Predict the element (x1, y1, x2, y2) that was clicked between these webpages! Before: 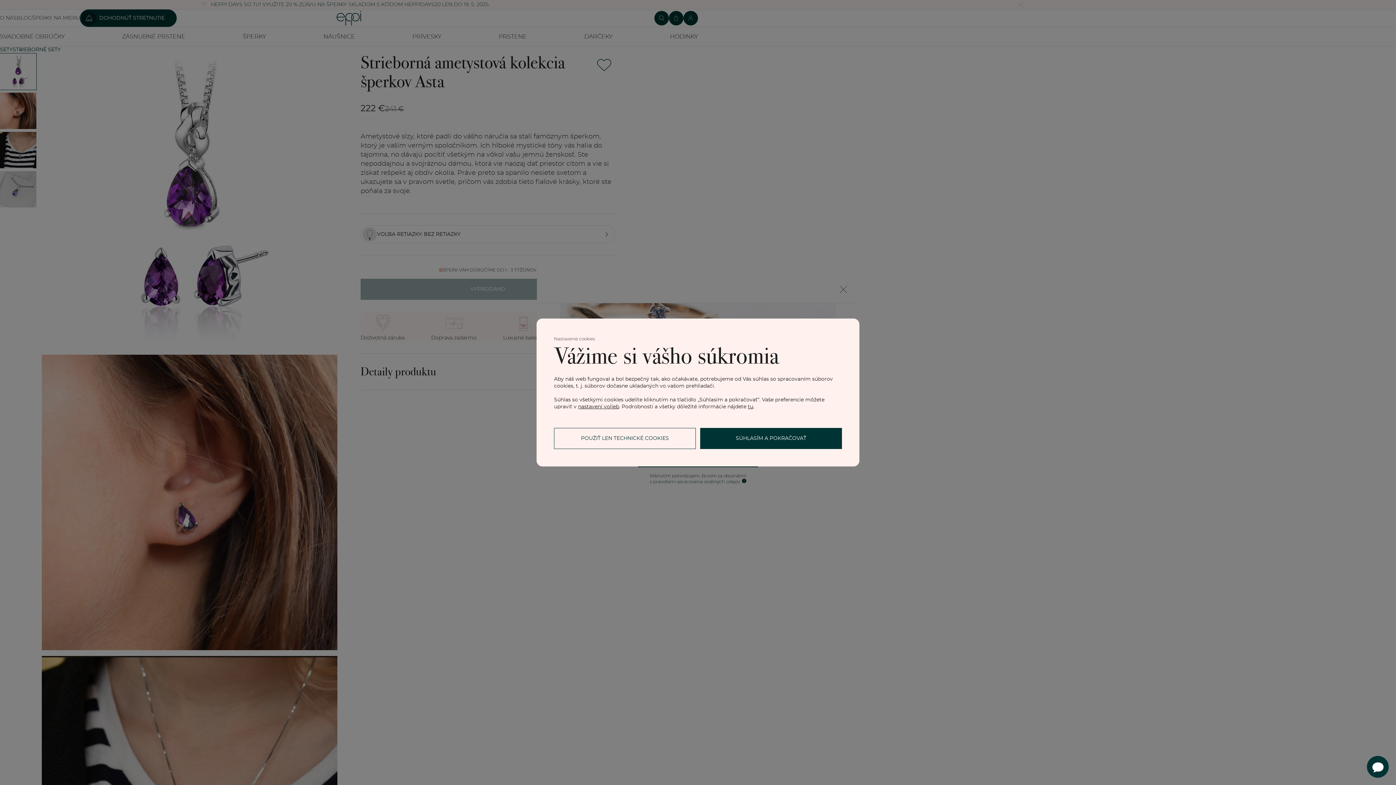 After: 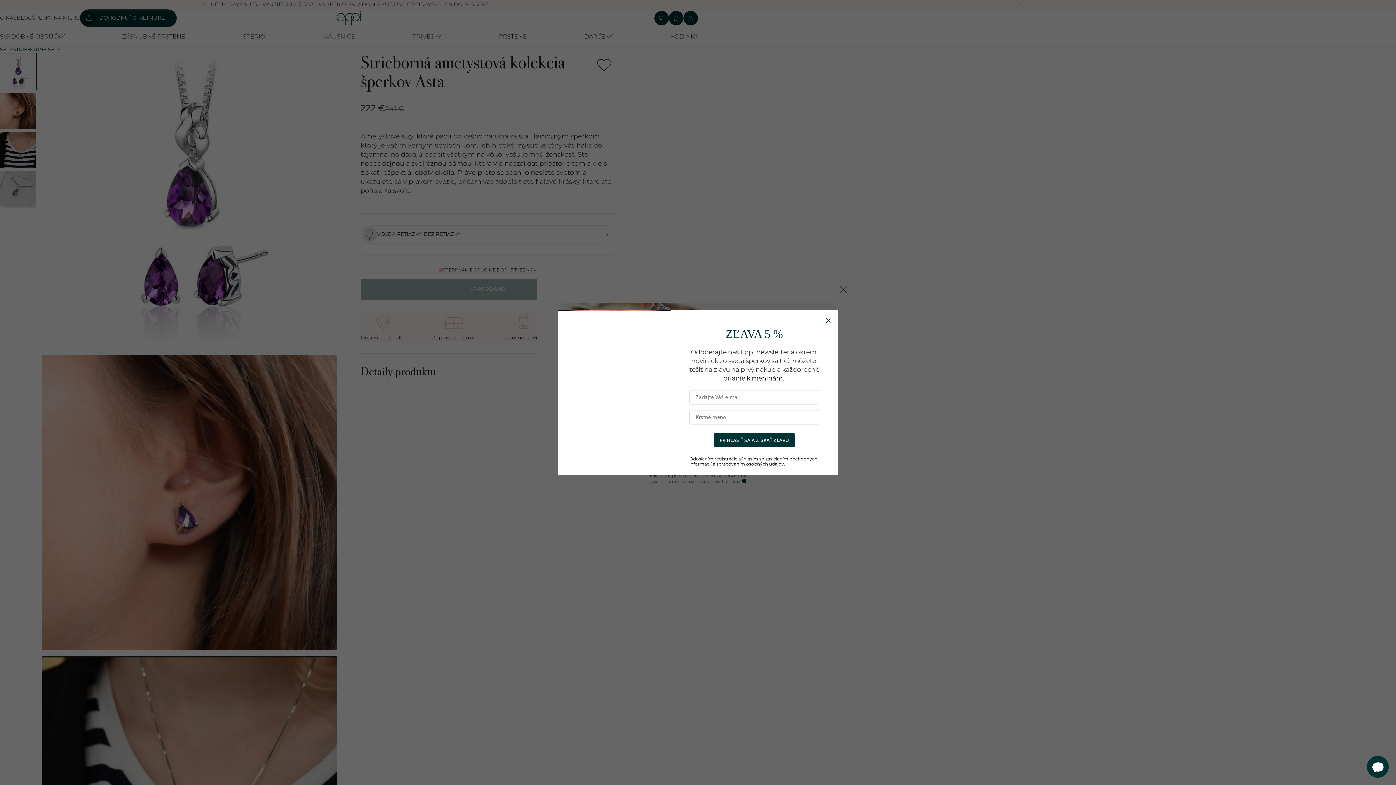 Action: label: SÚHLASÍM A POKRAČOVAŤ bbox: (700, 428, 842, 449)